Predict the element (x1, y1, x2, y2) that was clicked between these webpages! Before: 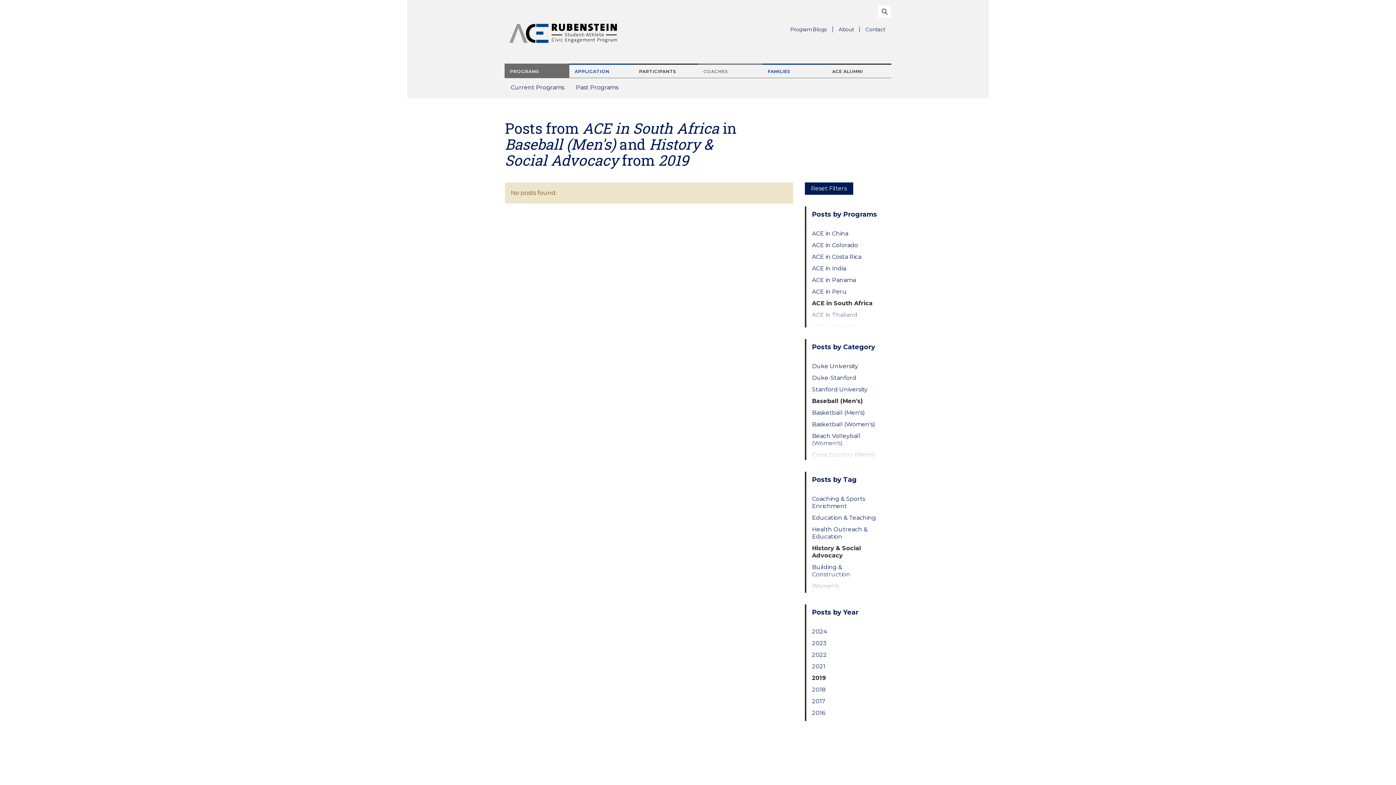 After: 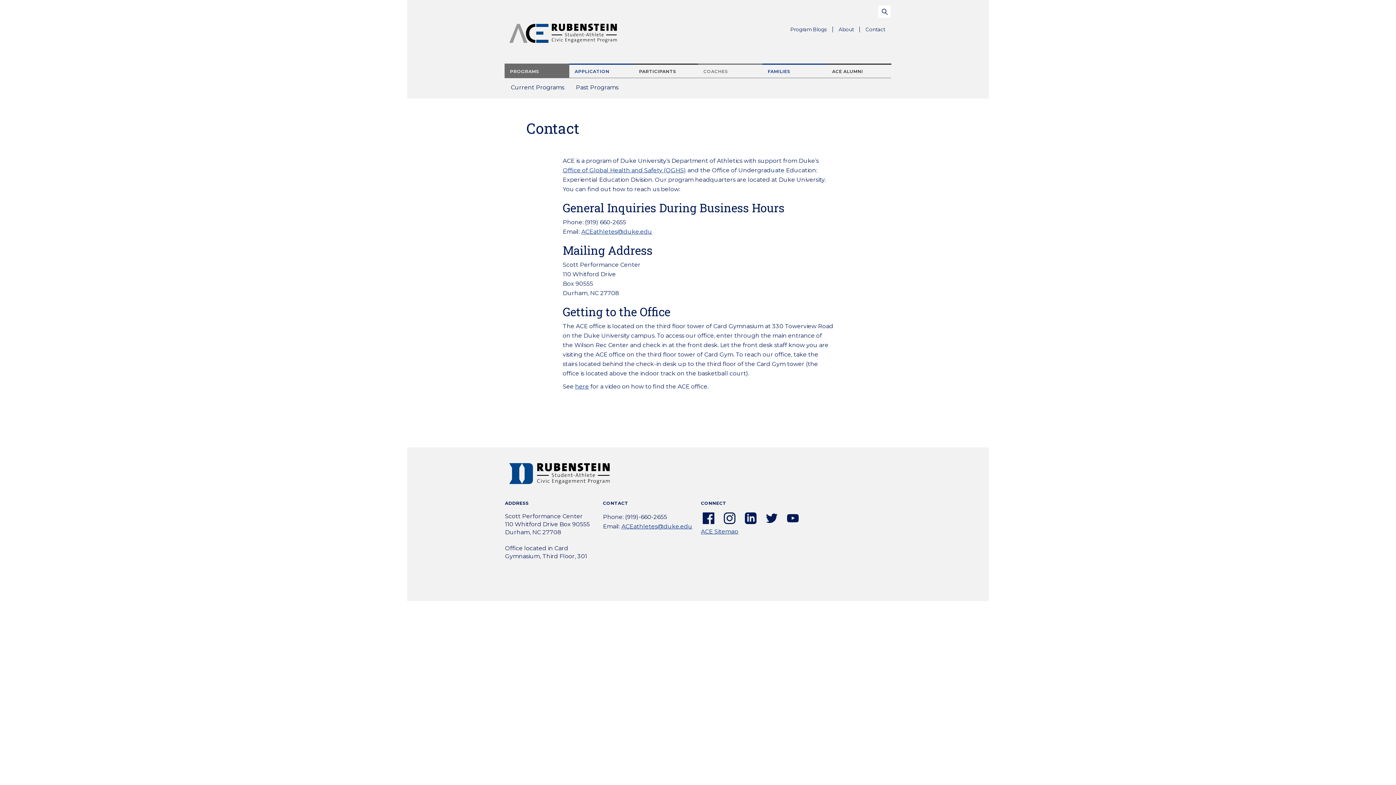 Action: label: Contact bbox: (860, 23, 891, 35)